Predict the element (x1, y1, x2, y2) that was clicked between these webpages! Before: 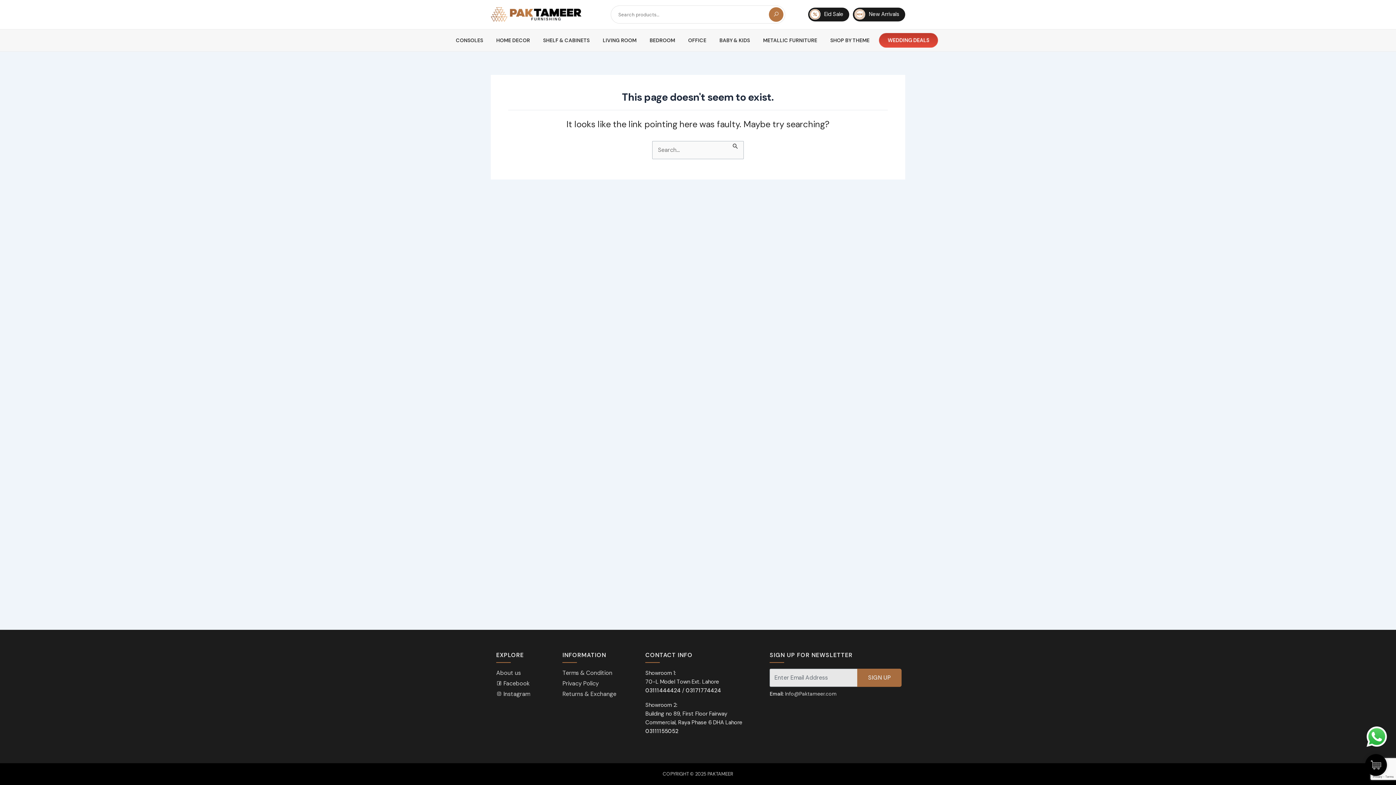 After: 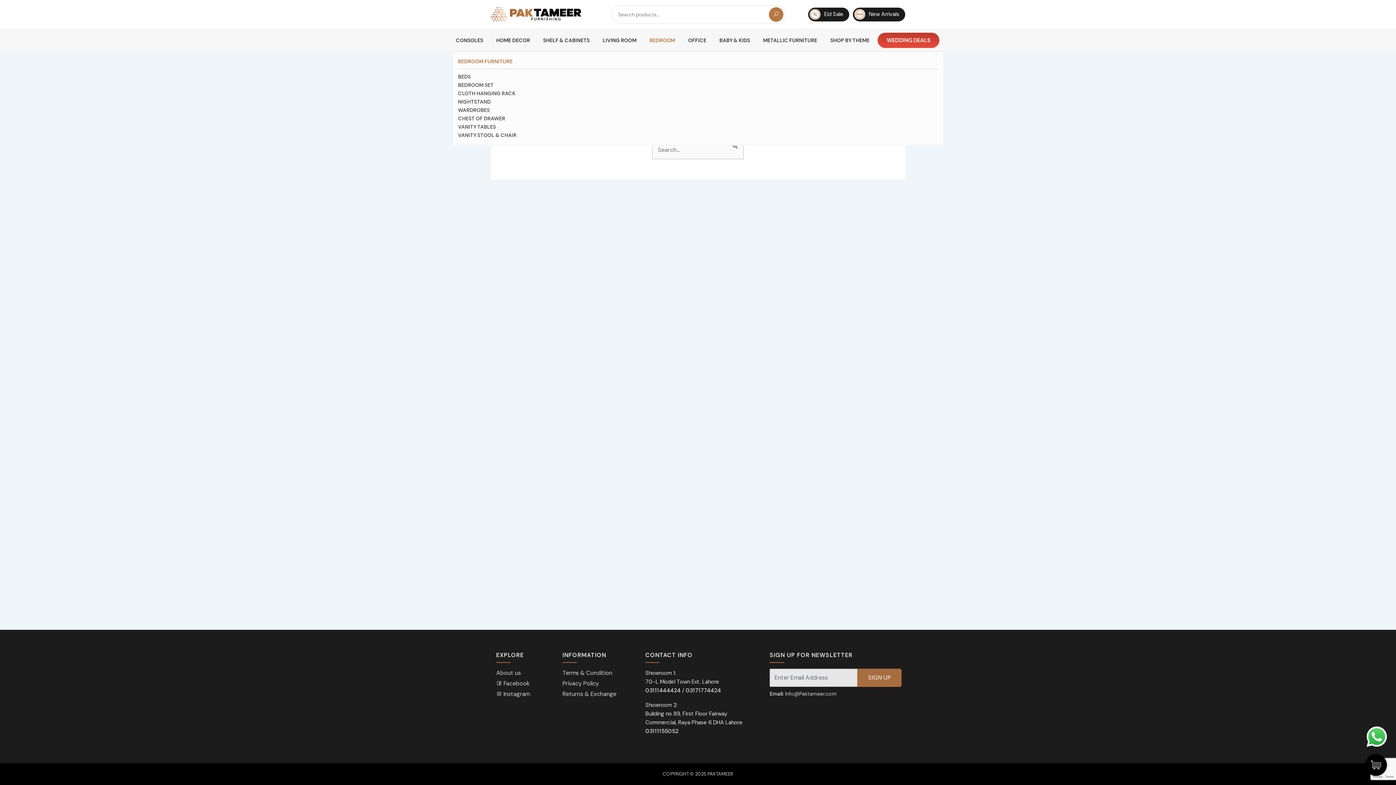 Action: bbox: (646, 33, 678, 47) label: BEDROOM